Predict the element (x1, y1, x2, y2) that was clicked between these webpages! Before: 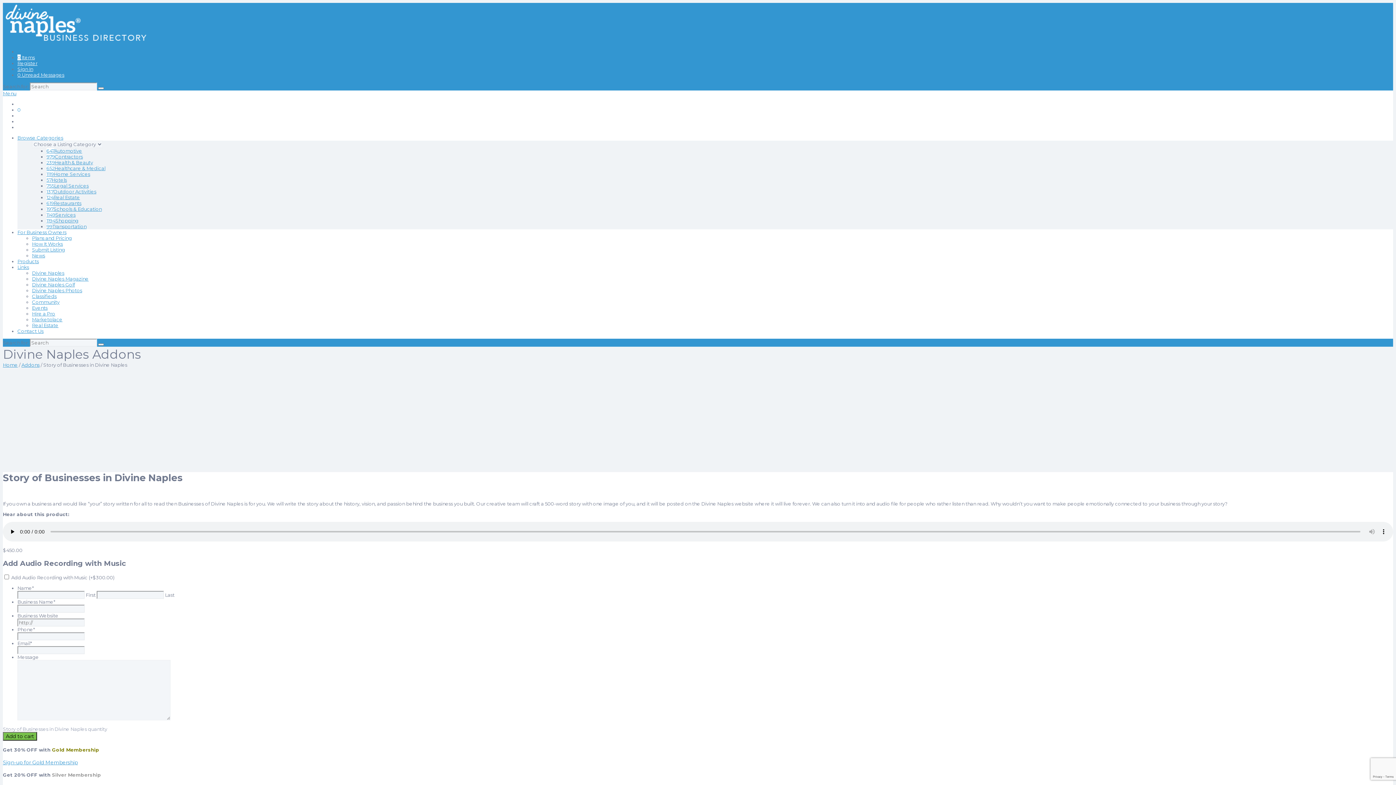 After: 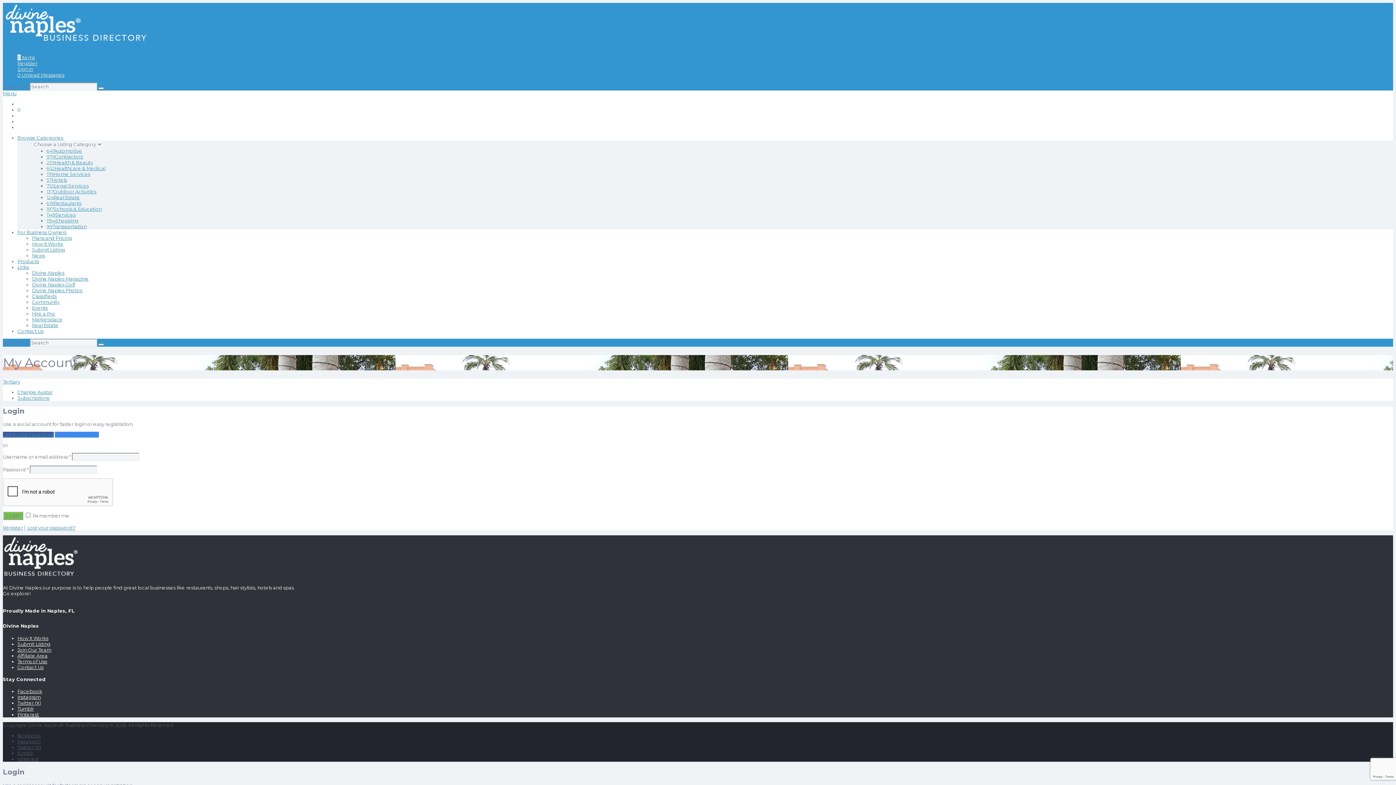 Action: bbox: (17, 66, 33, 72) label: Sign In